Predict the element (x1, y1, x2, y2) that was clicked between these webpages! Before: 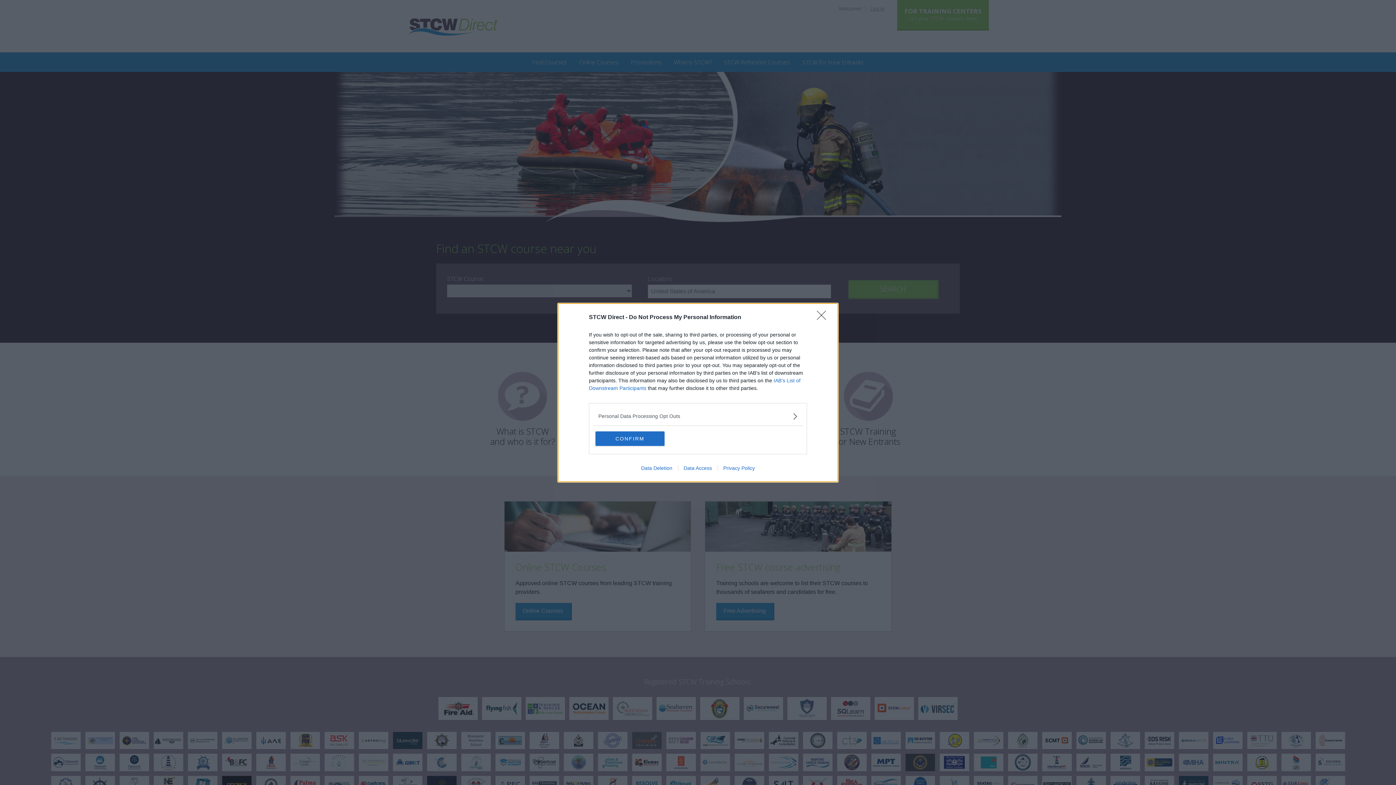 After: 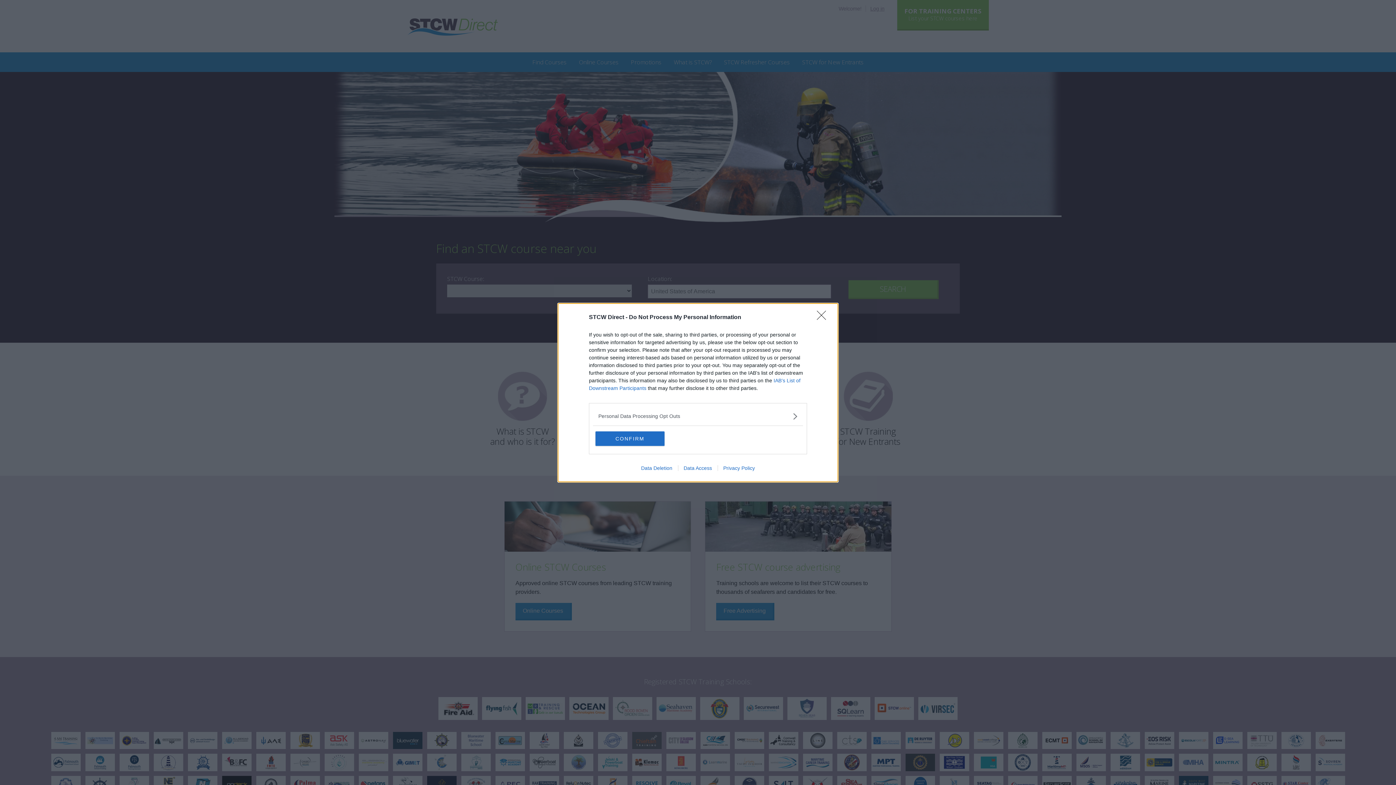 Action: bbox: (717, 465, 760, 471) label: Privacy Policy